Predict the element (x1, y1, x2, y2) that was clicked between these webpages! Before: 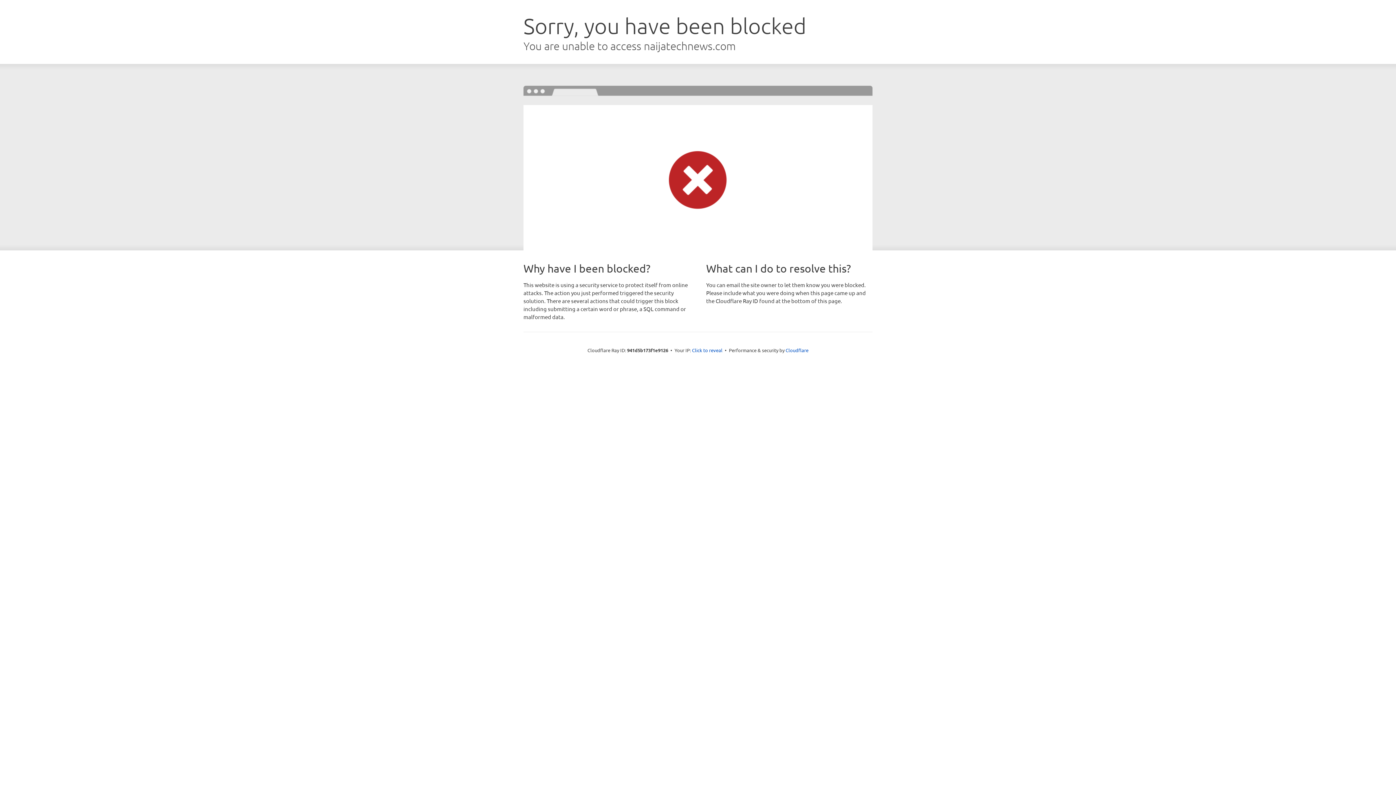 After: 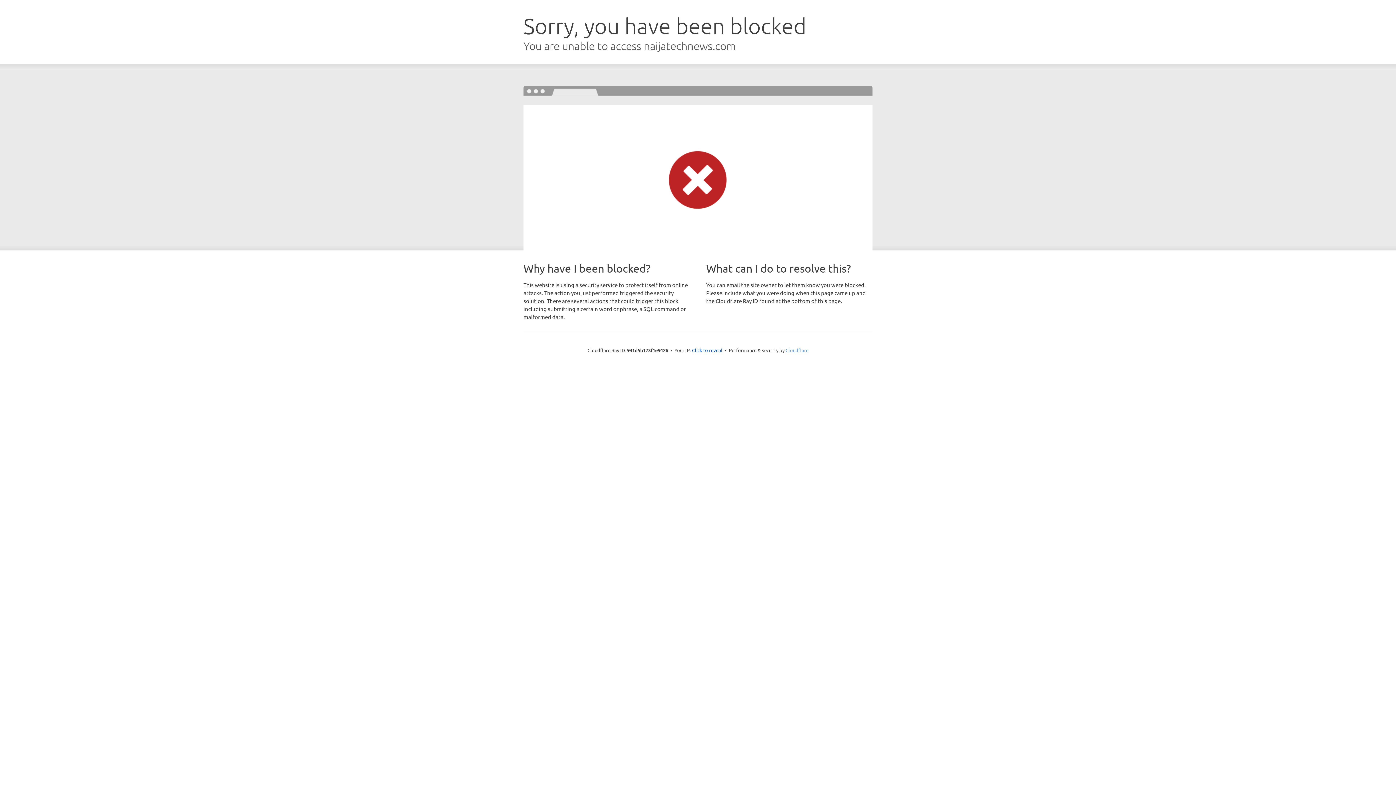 Action: label: Cloudflare bbox: (785, 347, 808, 353)